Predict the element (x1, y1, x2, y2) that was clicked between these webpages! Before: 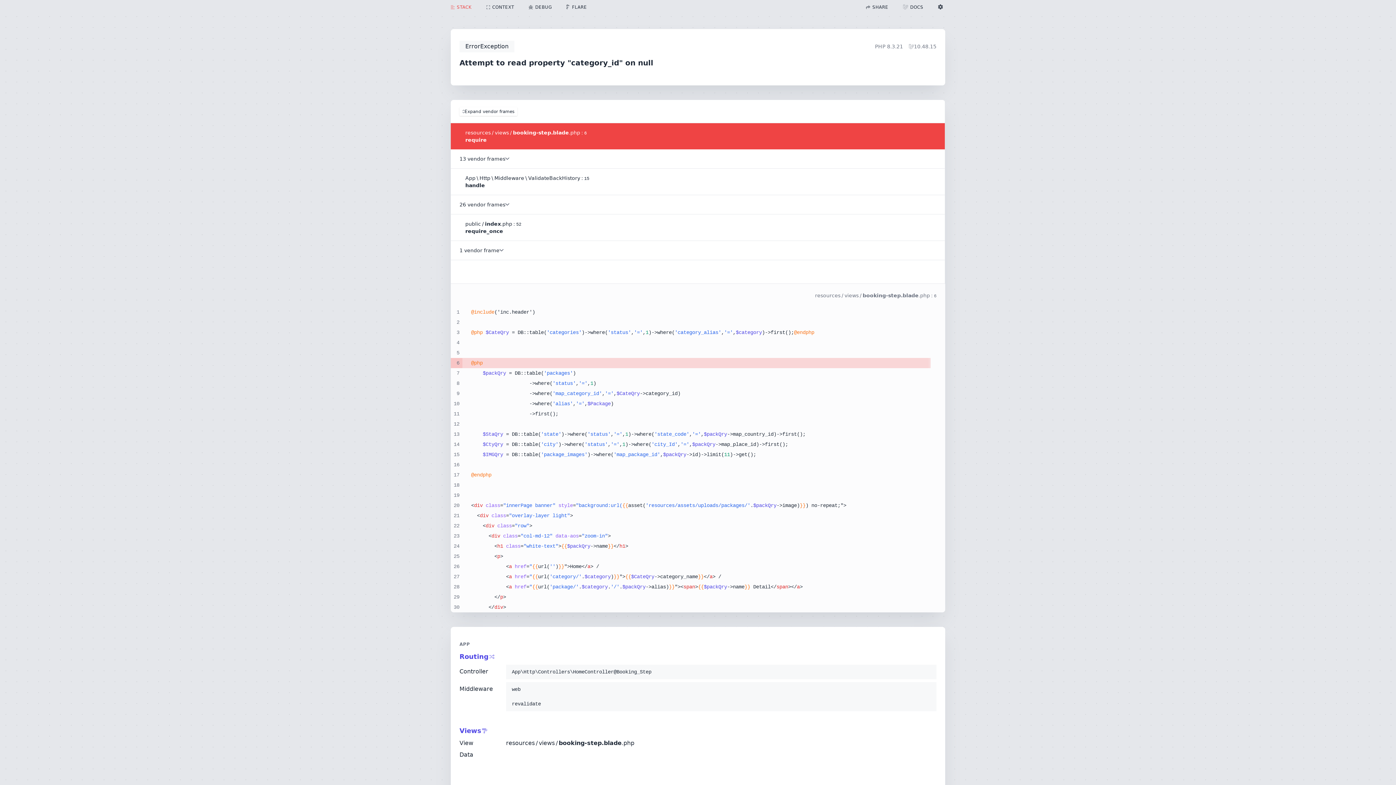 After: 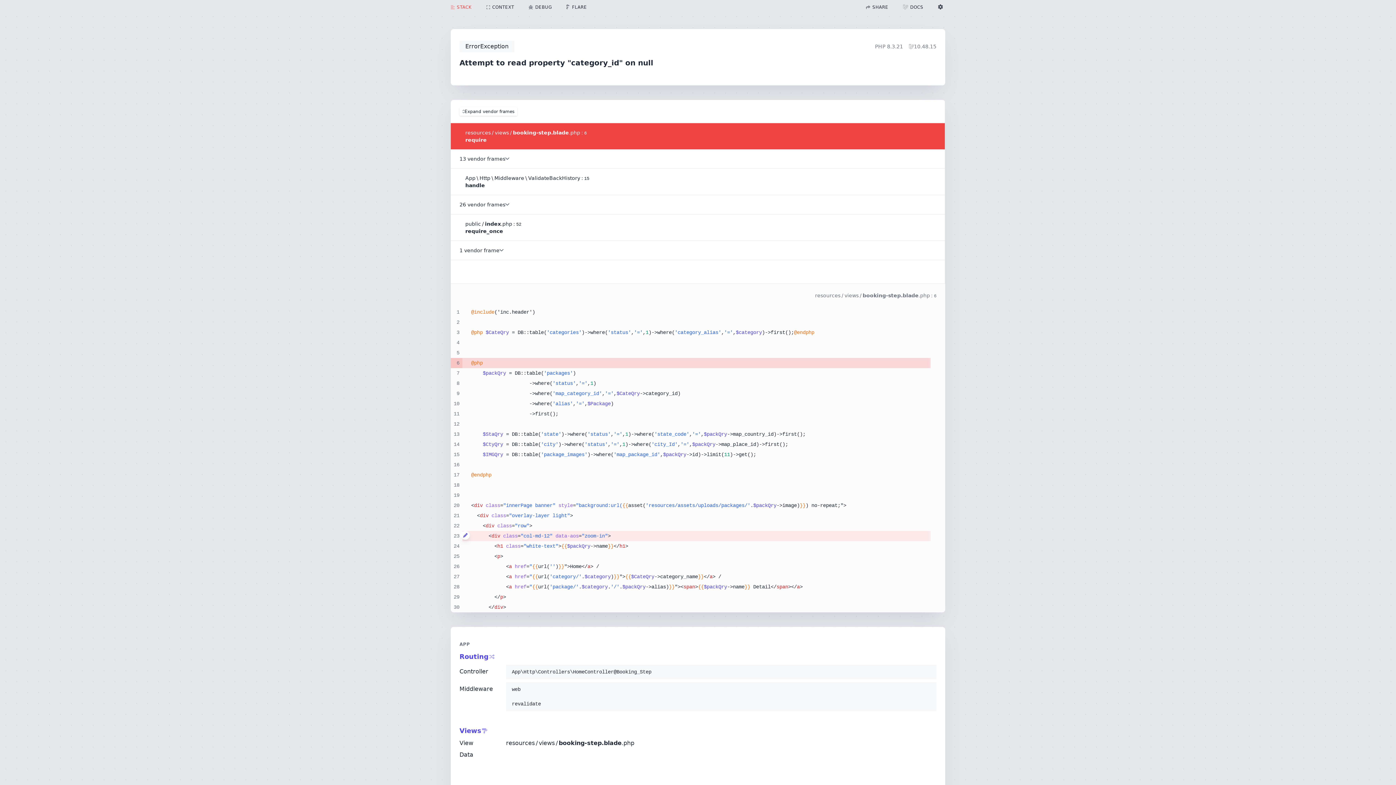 Action: bbox: (461, 531, 469, 540)